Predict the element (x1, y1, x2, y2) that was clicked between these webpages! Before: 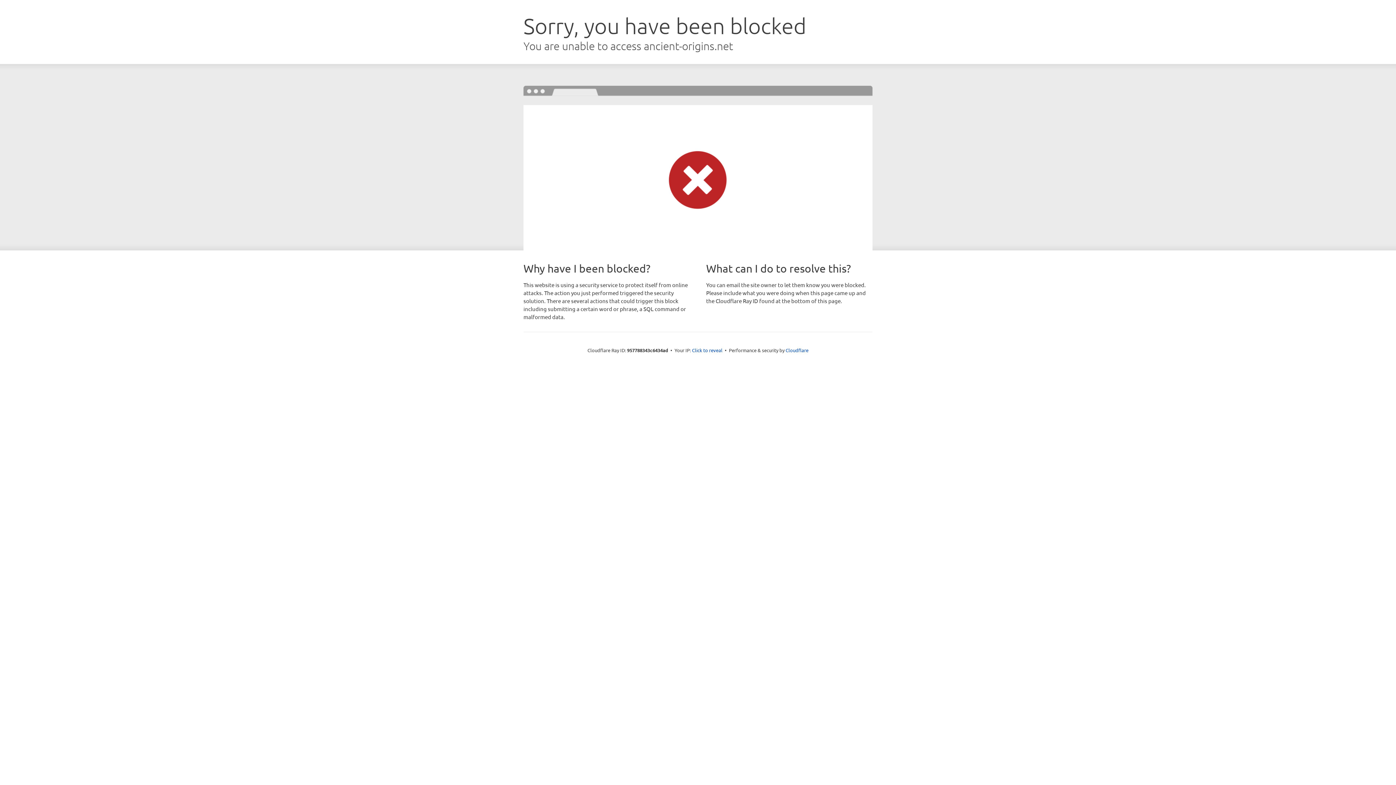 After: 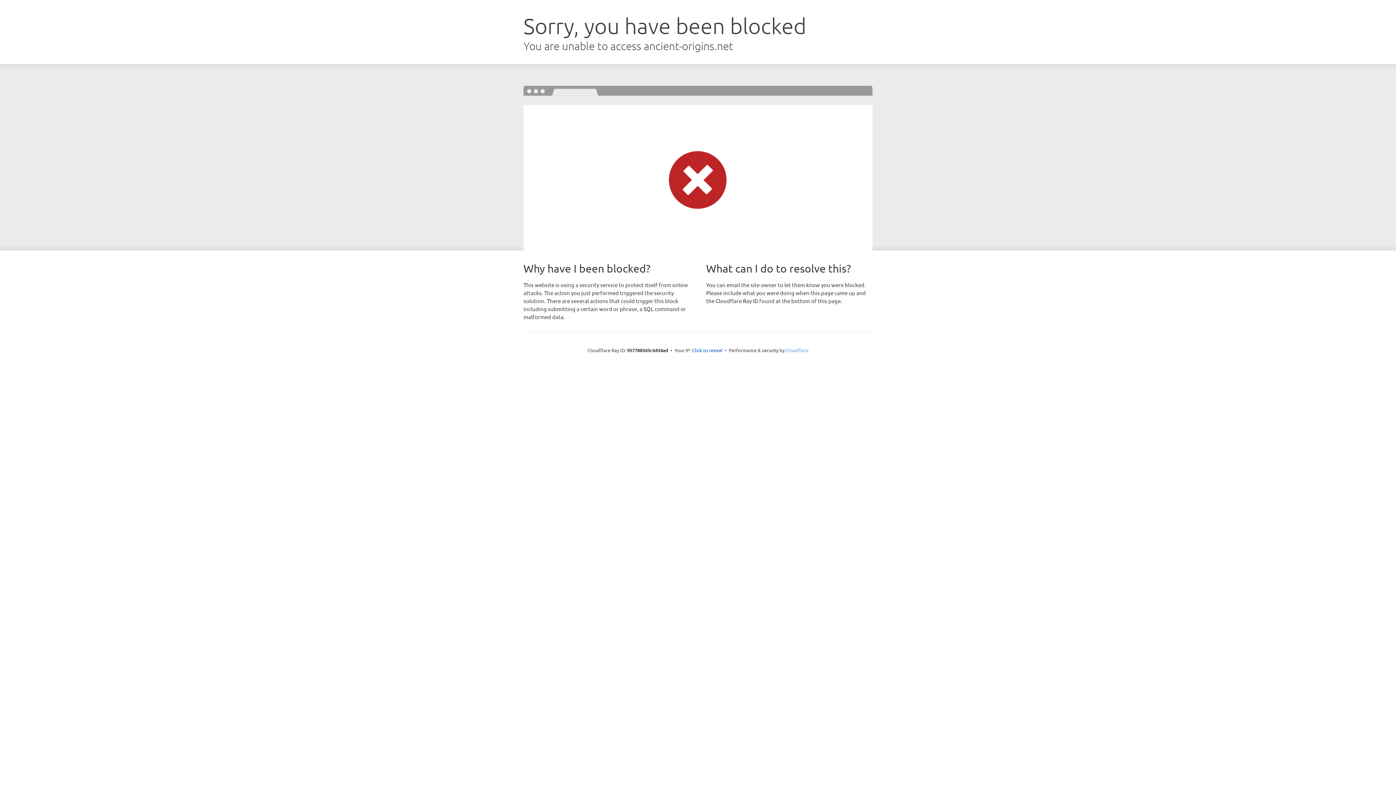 Action: label: Cloudflare bbox: (785, 347, 808, 353)